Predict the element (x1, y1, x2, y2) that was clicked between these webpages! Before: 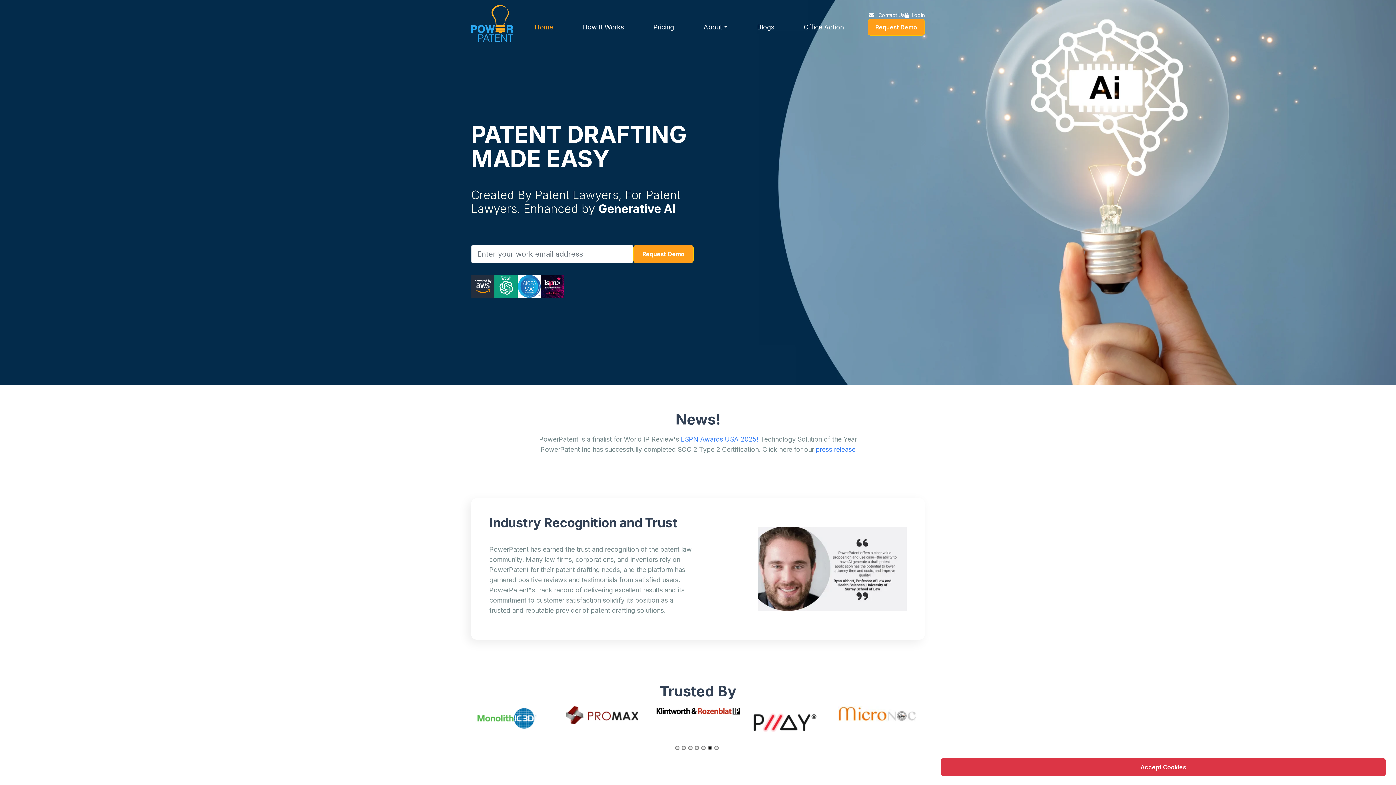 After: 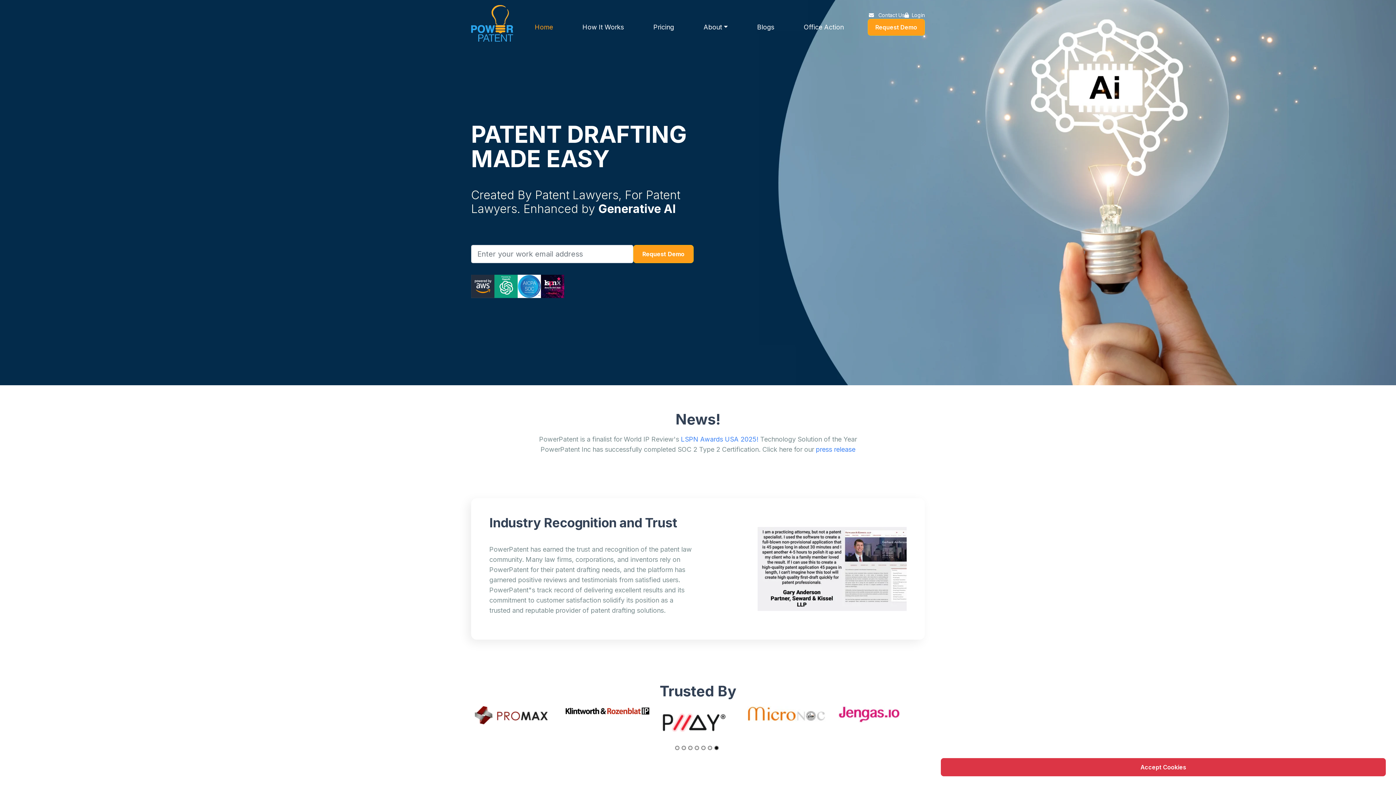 Action: bbox: (529, 23, 558, 30) label: Home